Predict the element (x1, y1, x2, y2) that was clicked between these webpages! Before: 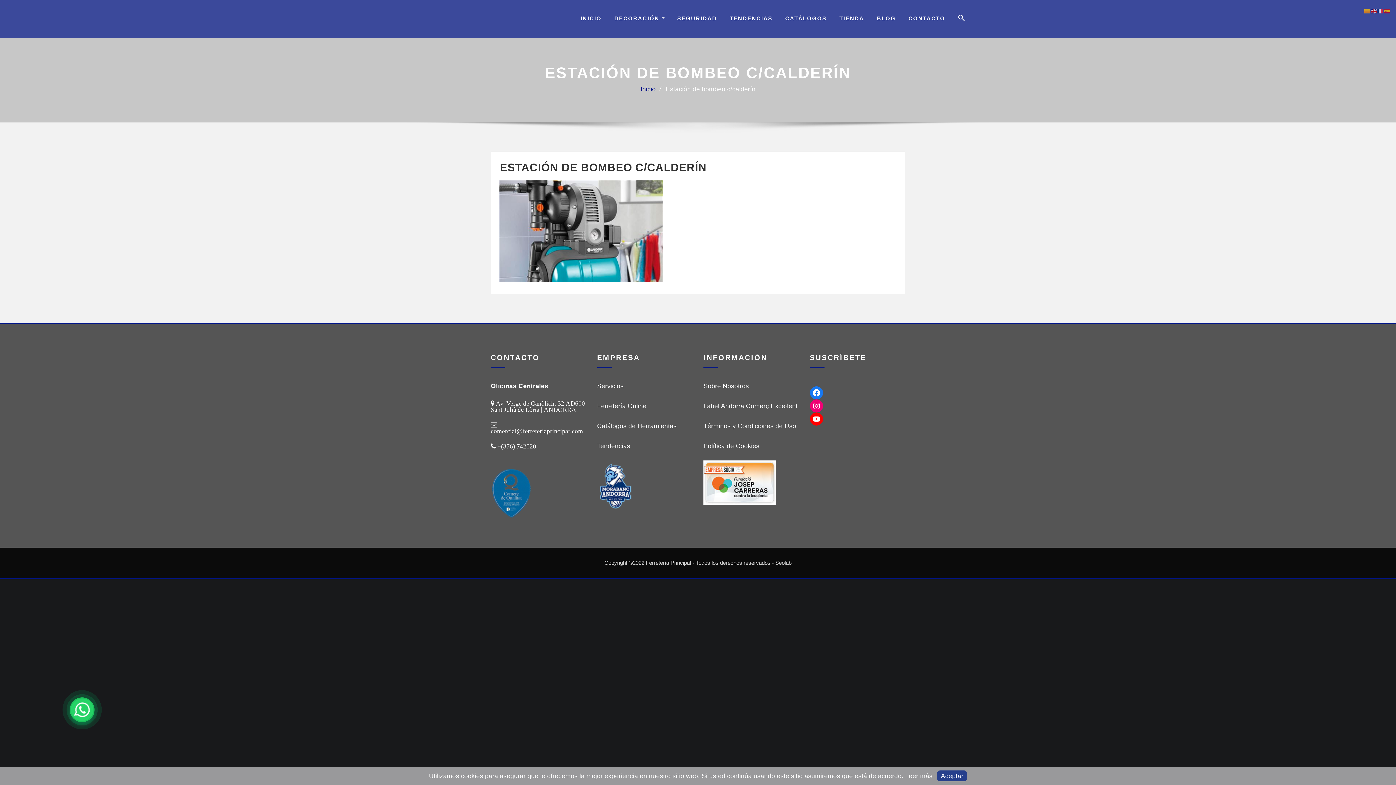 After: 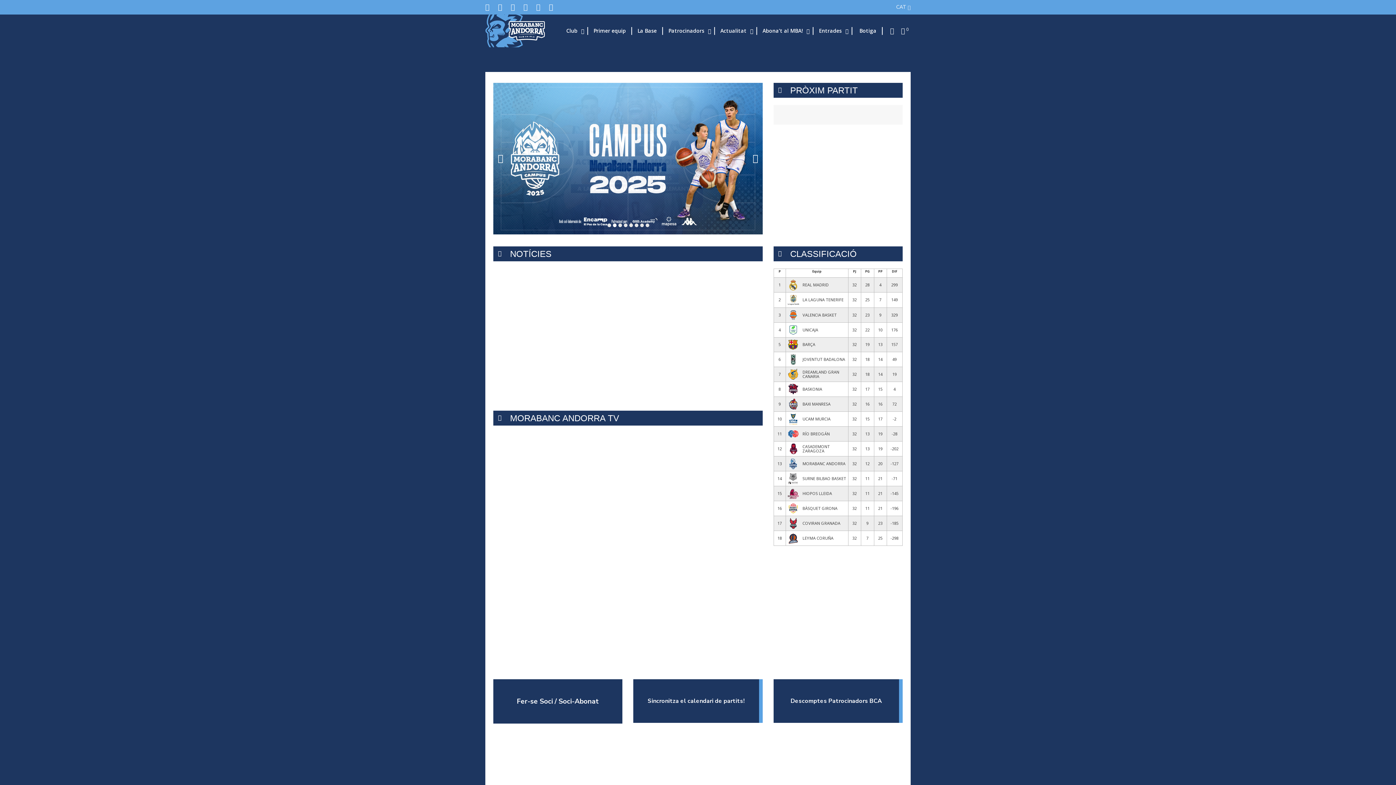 Action: bbox: (597, 482, 633, 489)